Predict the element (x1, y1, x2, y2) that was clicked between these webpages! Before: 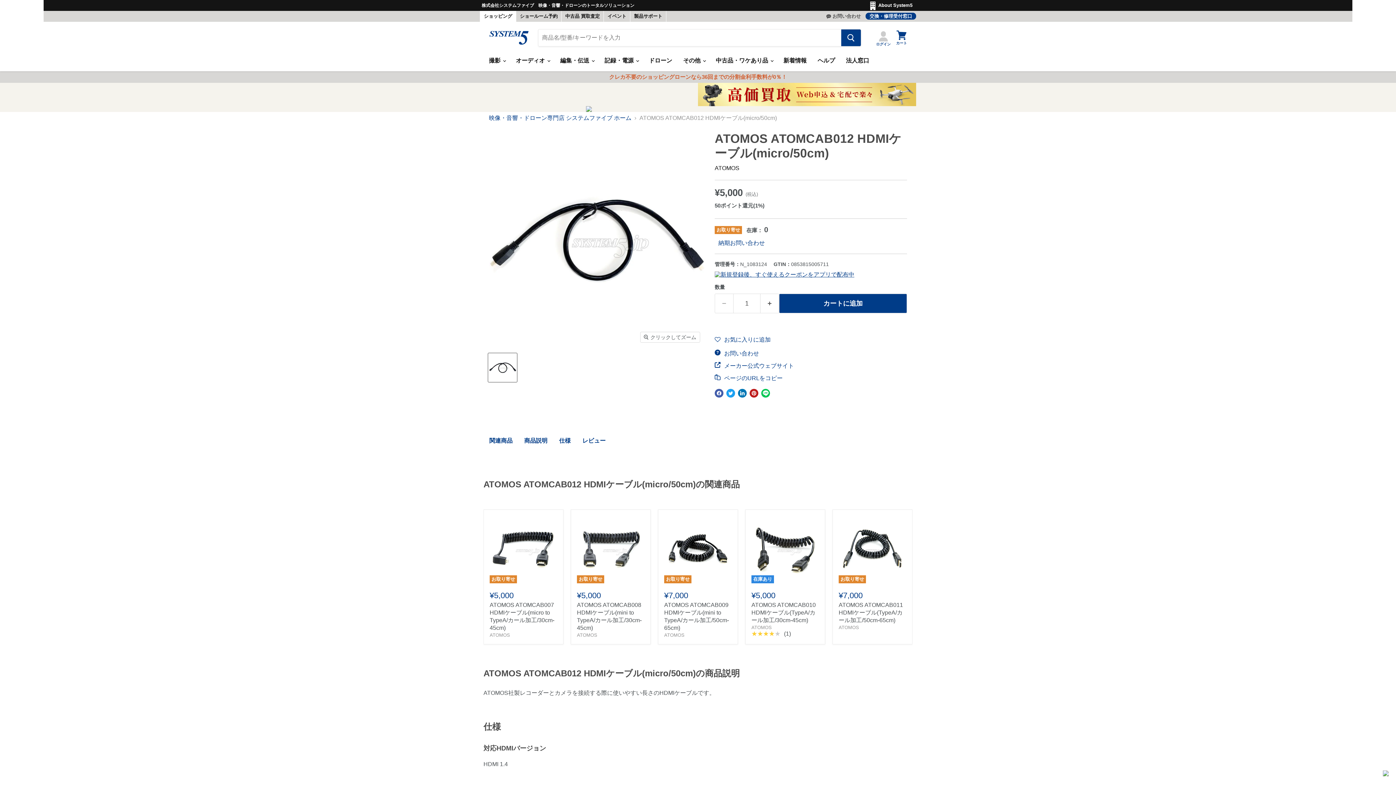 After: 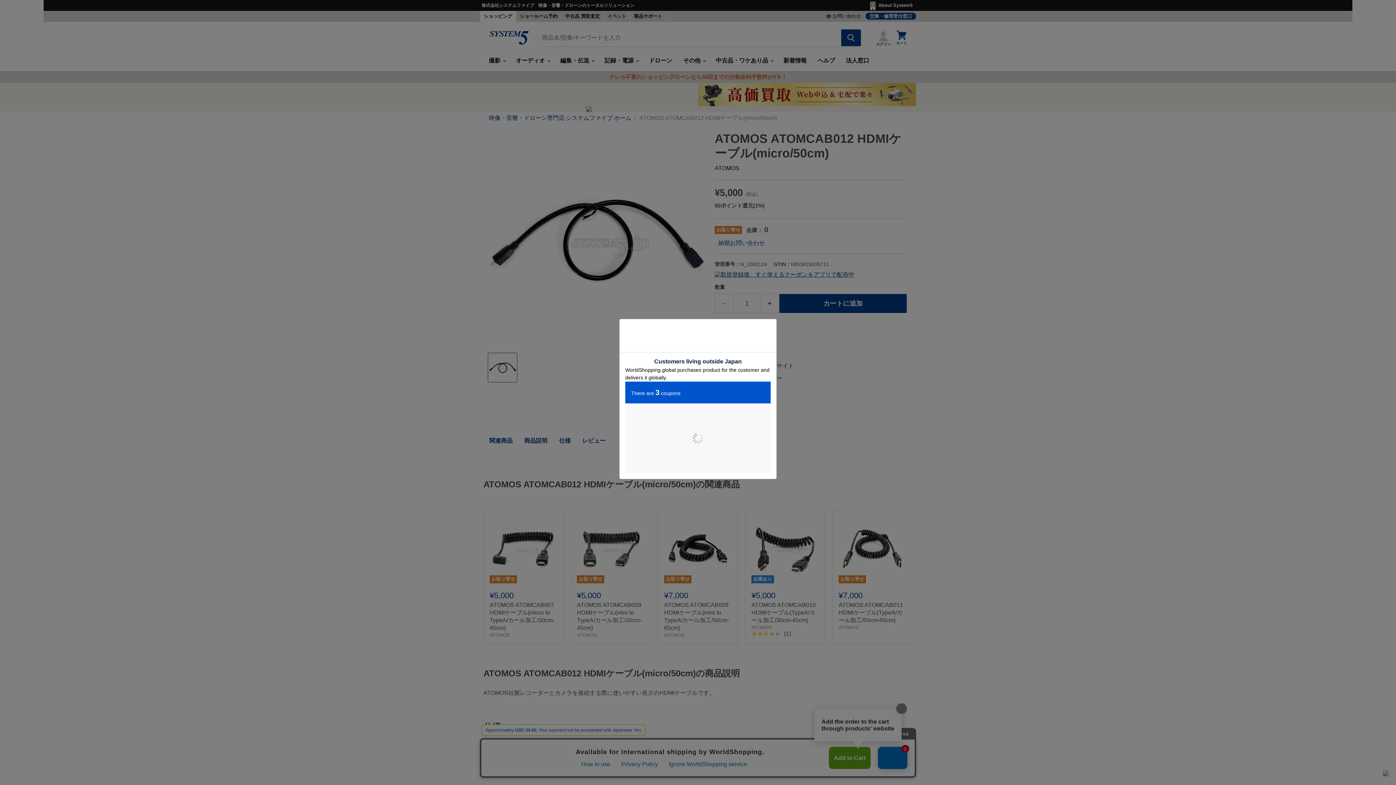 Action: bbox: (714, 389, 723, 397) label: Facebookで共有